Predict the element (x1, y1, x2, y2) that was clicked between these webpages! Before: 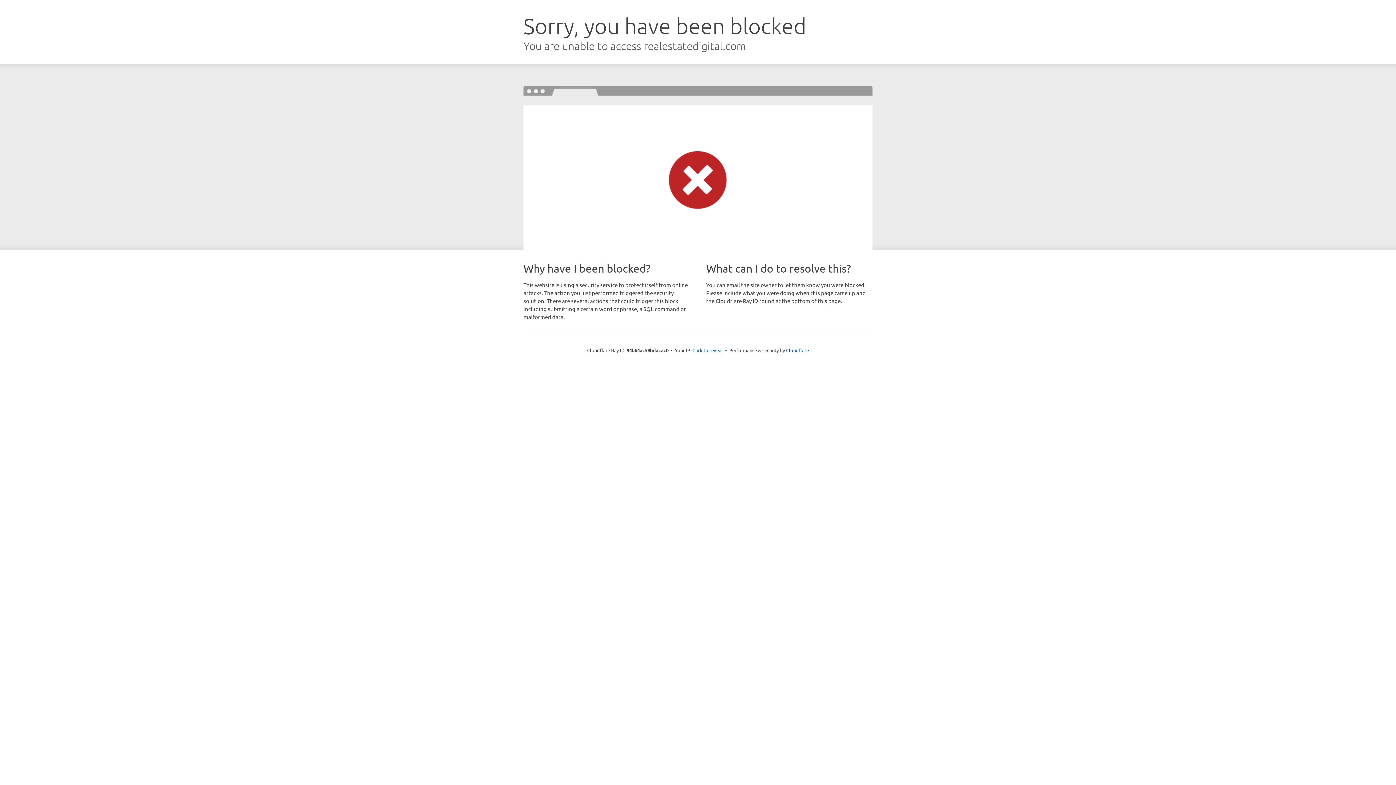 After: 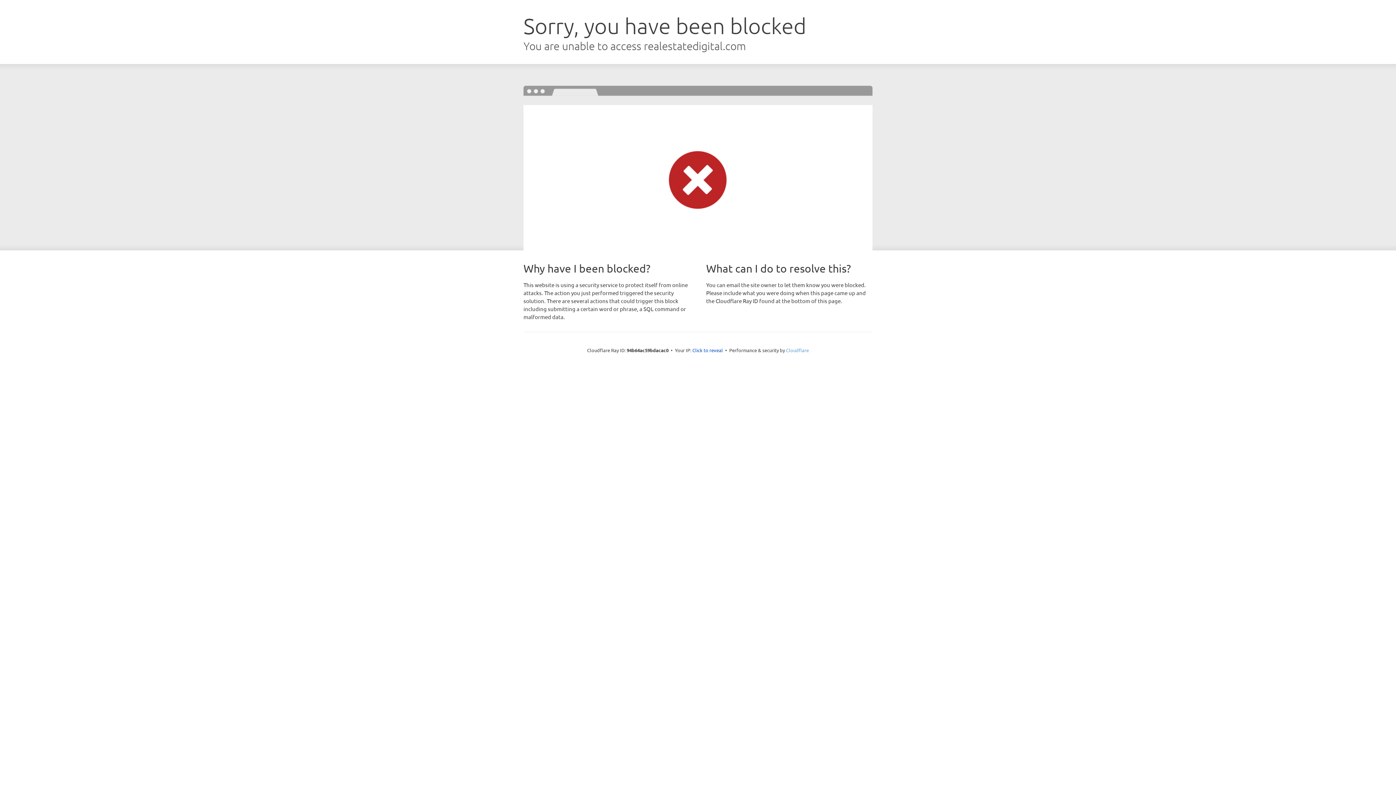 Action: label: Cloudflare bbox: (786, 347, 809, 353)